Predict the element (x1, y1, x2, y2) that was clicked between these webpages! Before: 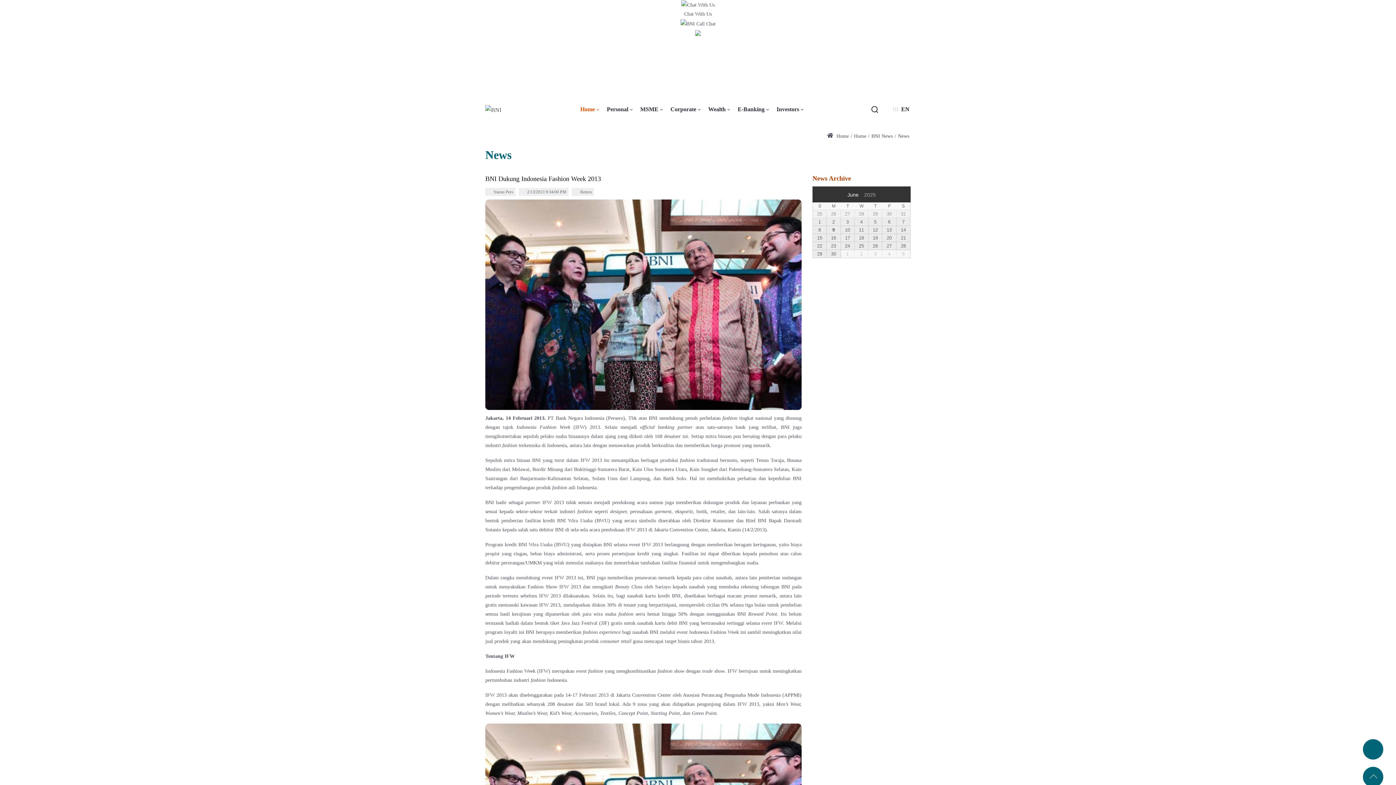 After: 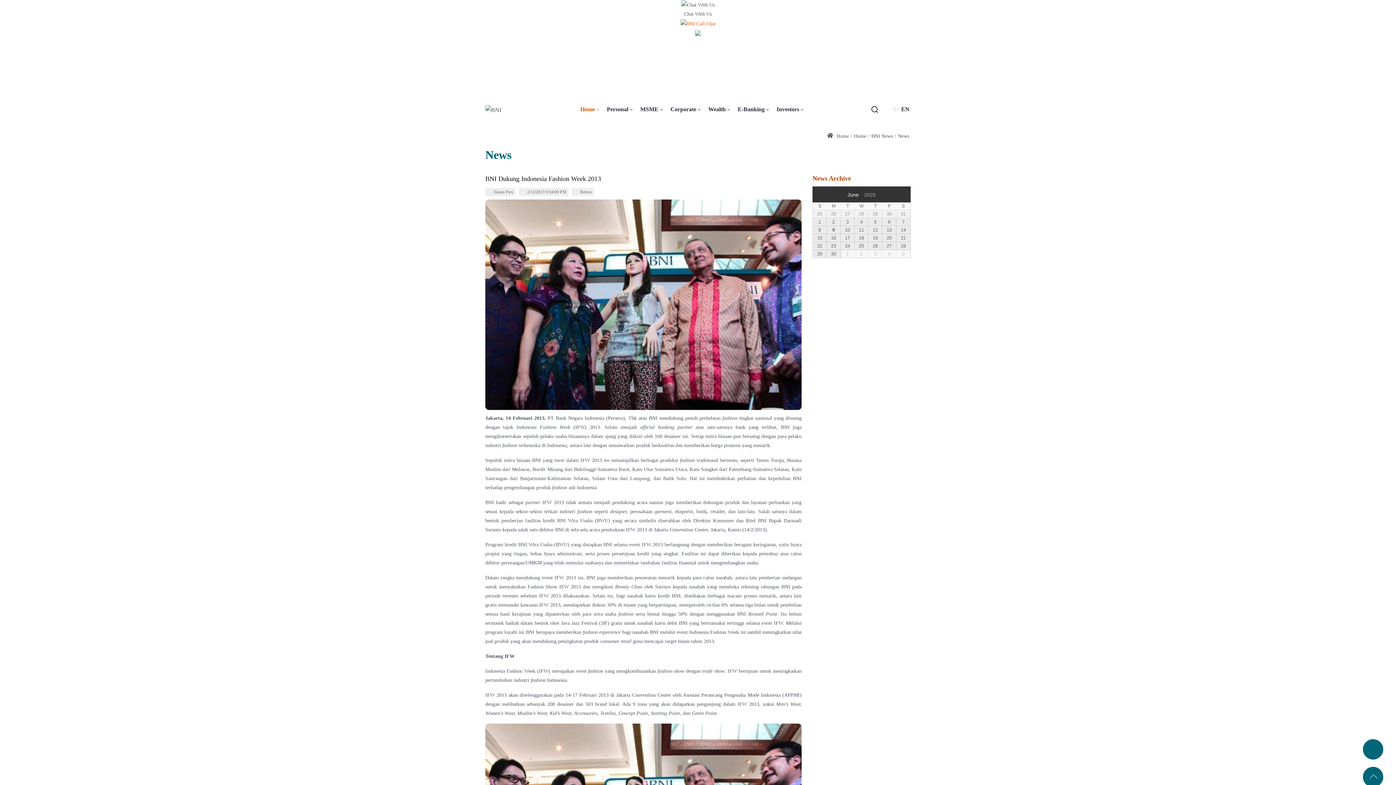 Action: bbox: (0, 18, 1396, 37)